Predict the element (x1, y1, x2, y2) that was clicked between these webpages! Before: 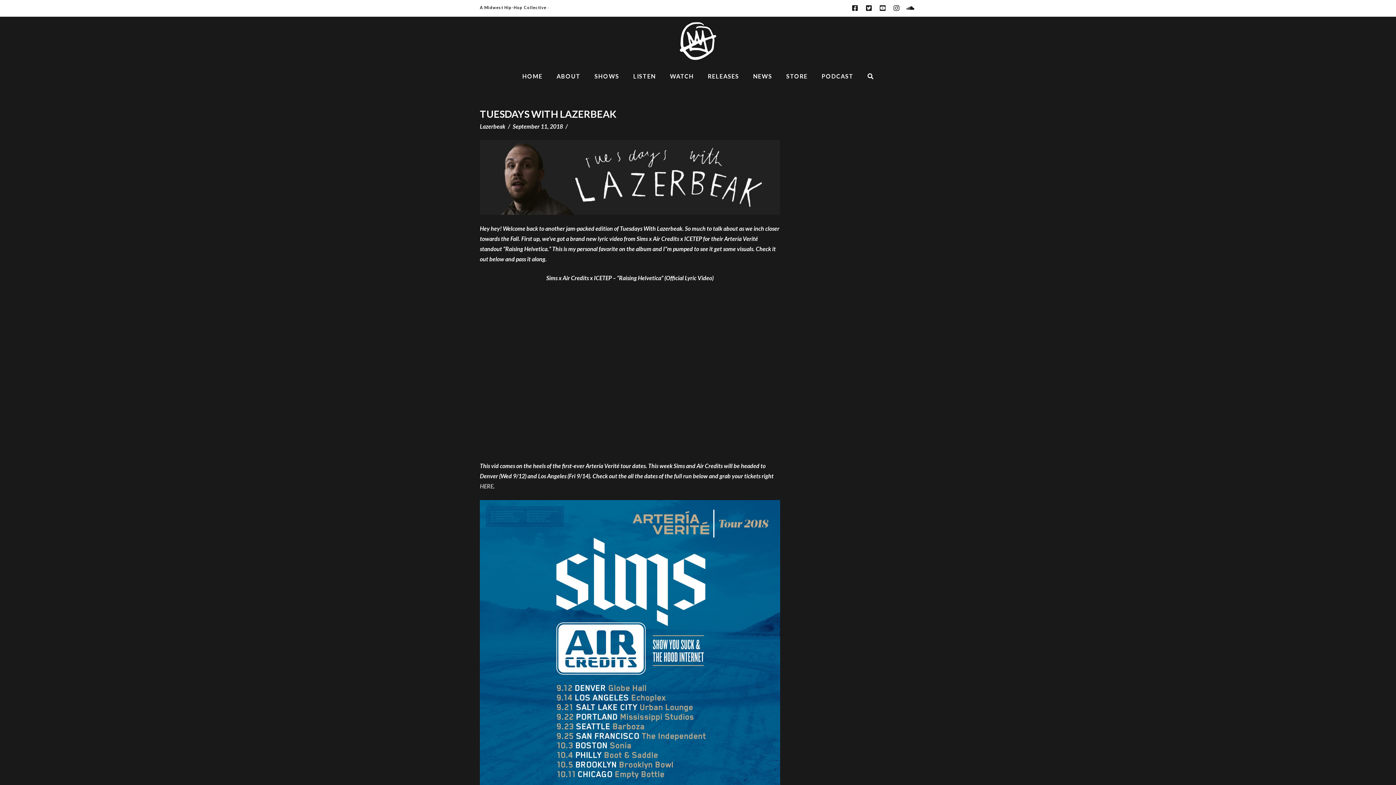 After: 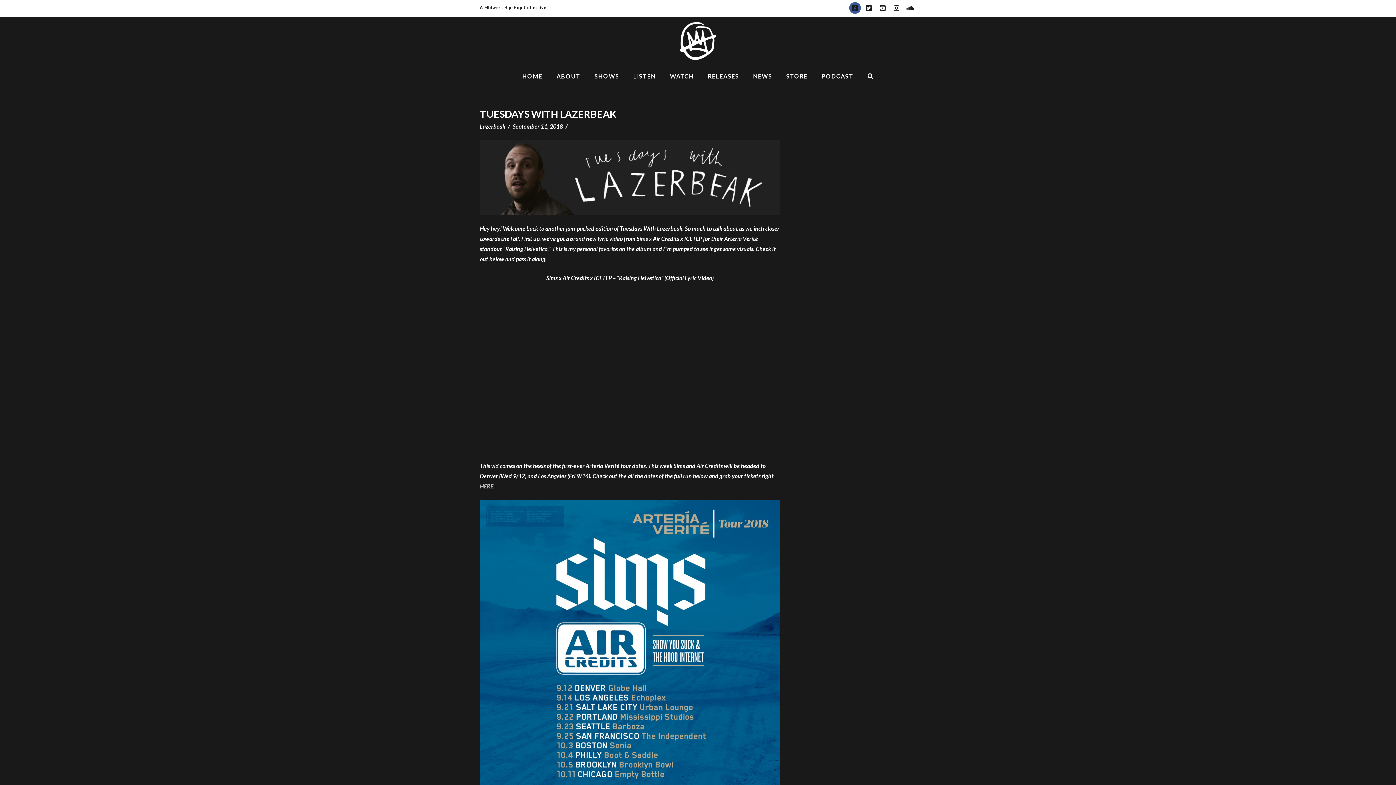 Action: bbox: (849, 2, 861, 13)